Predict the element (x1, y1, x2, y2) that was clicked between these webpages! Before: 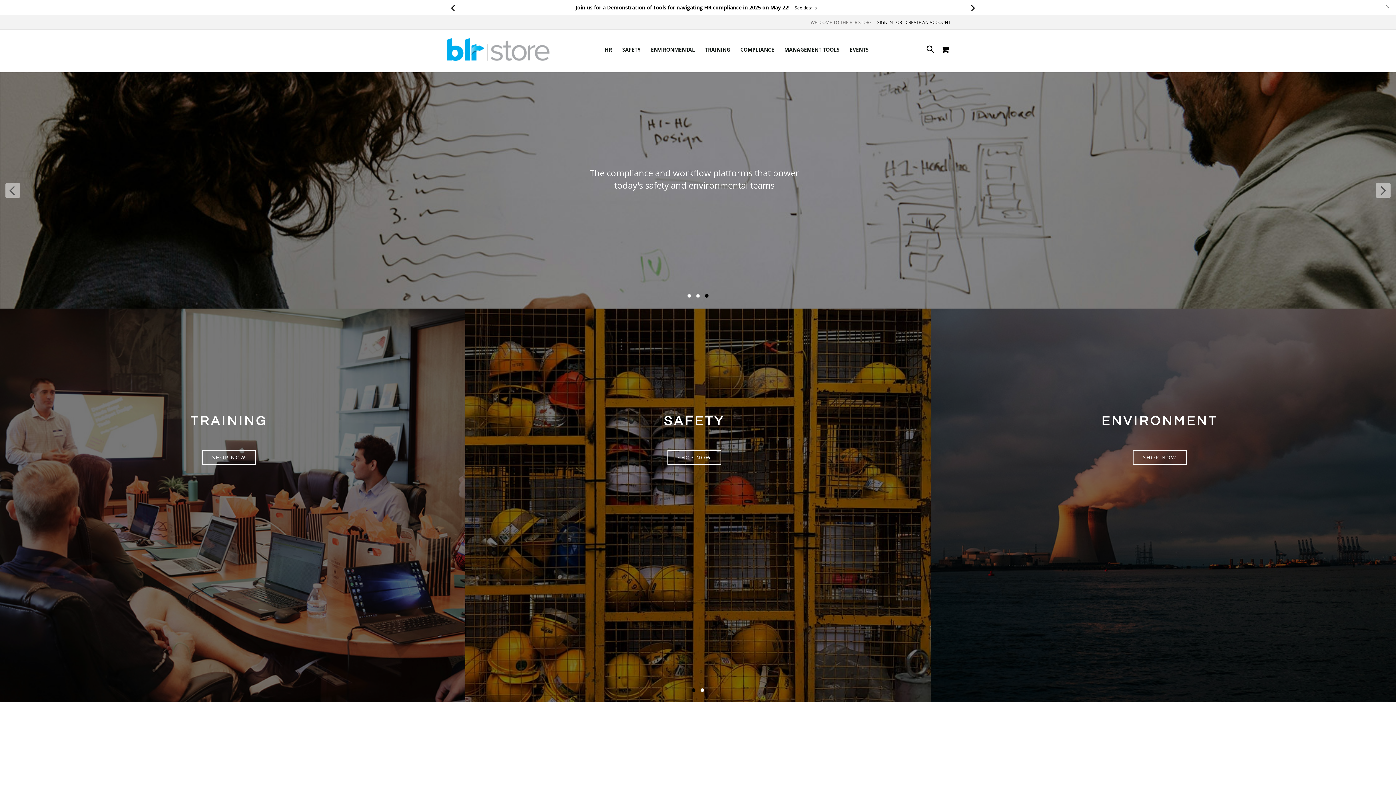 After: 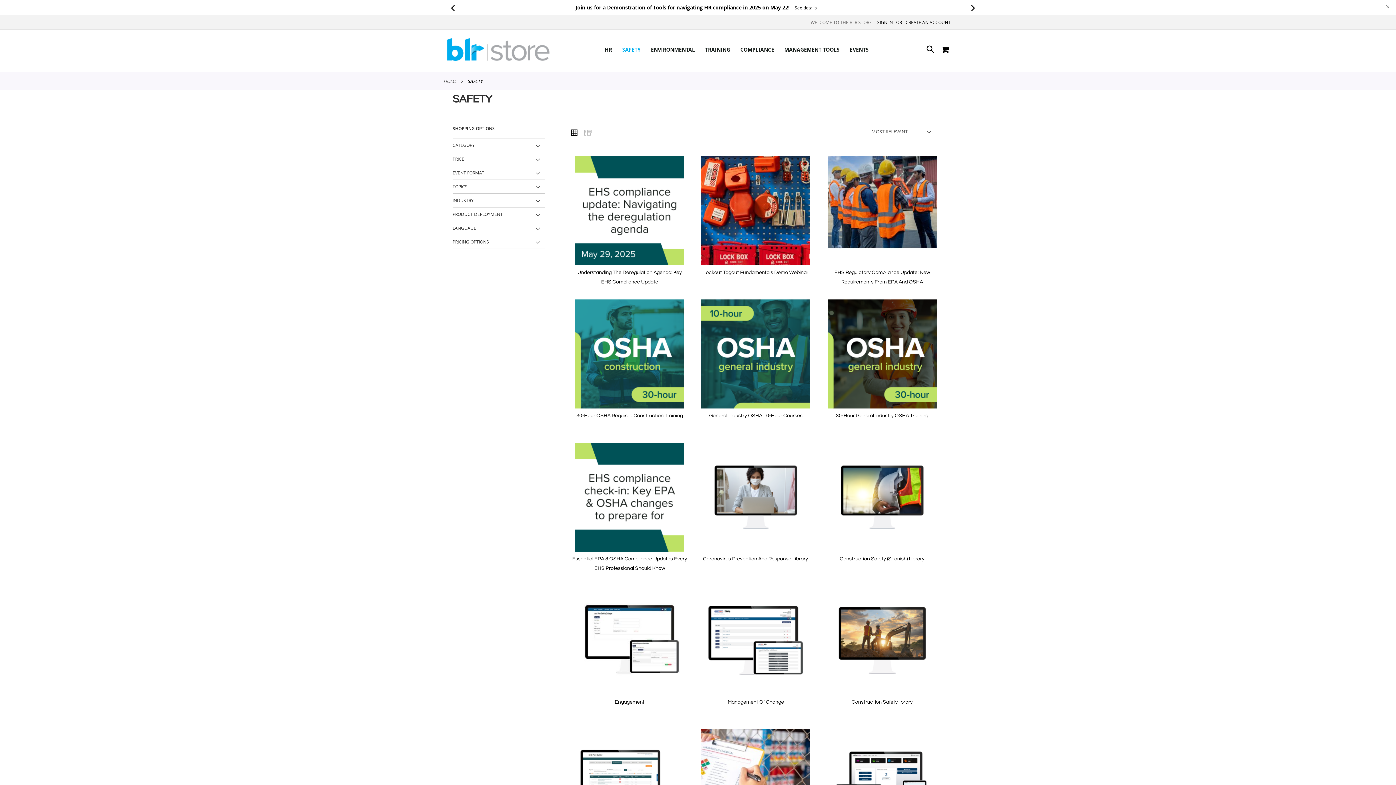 Action: bbox: (1132, 450, 1187, 465) label: SHOP NOW